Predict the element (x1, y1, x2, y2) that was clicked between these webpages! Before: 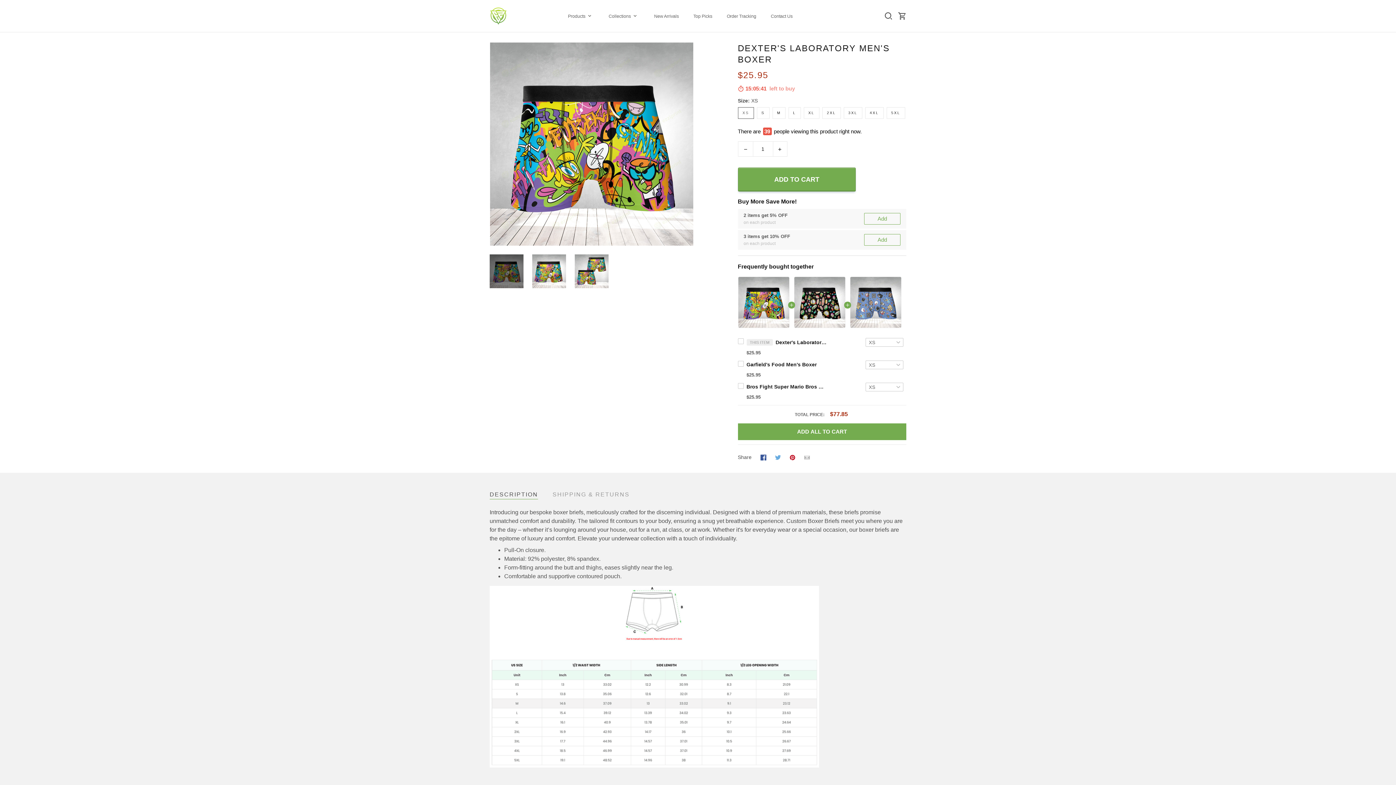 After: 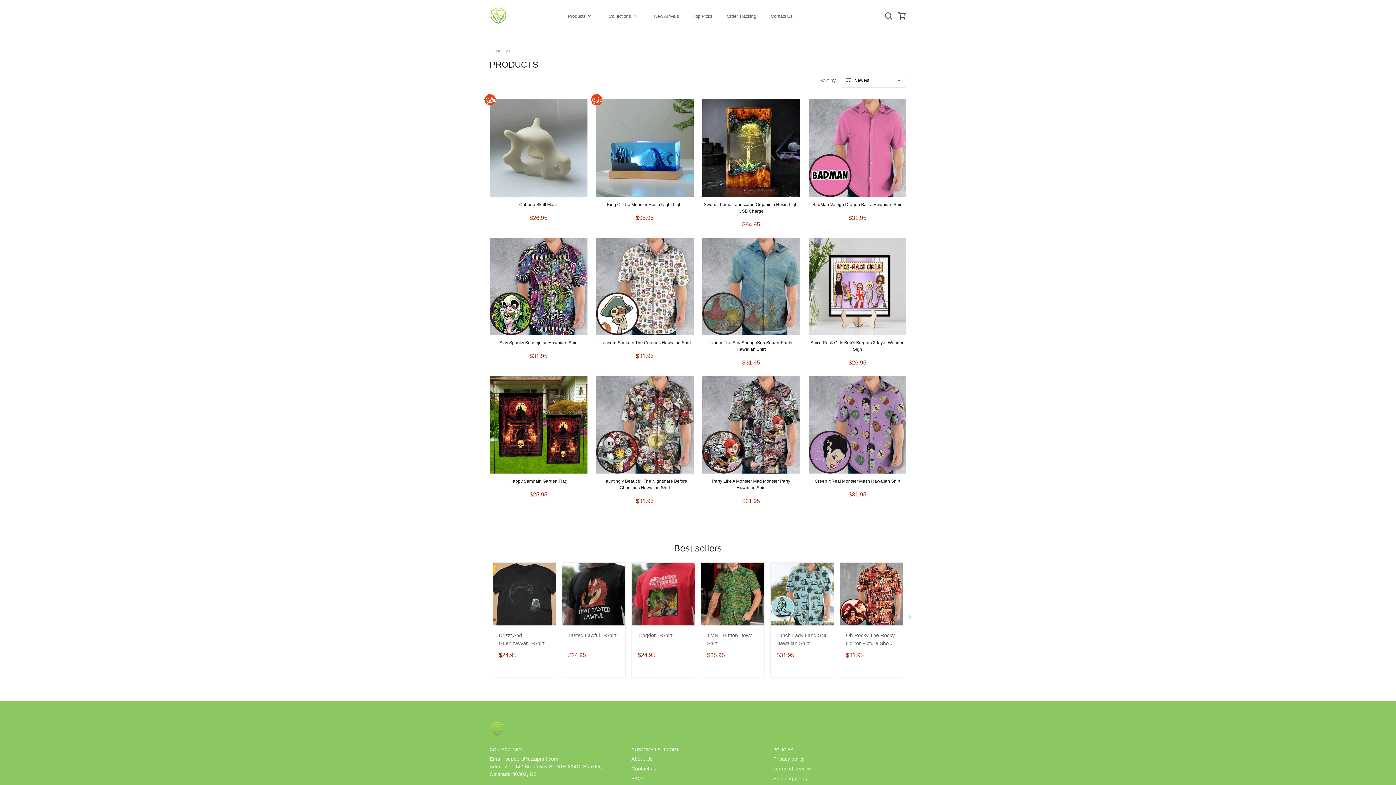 Action: bbox: (654, 13, 679, 19) label: New Arrivals